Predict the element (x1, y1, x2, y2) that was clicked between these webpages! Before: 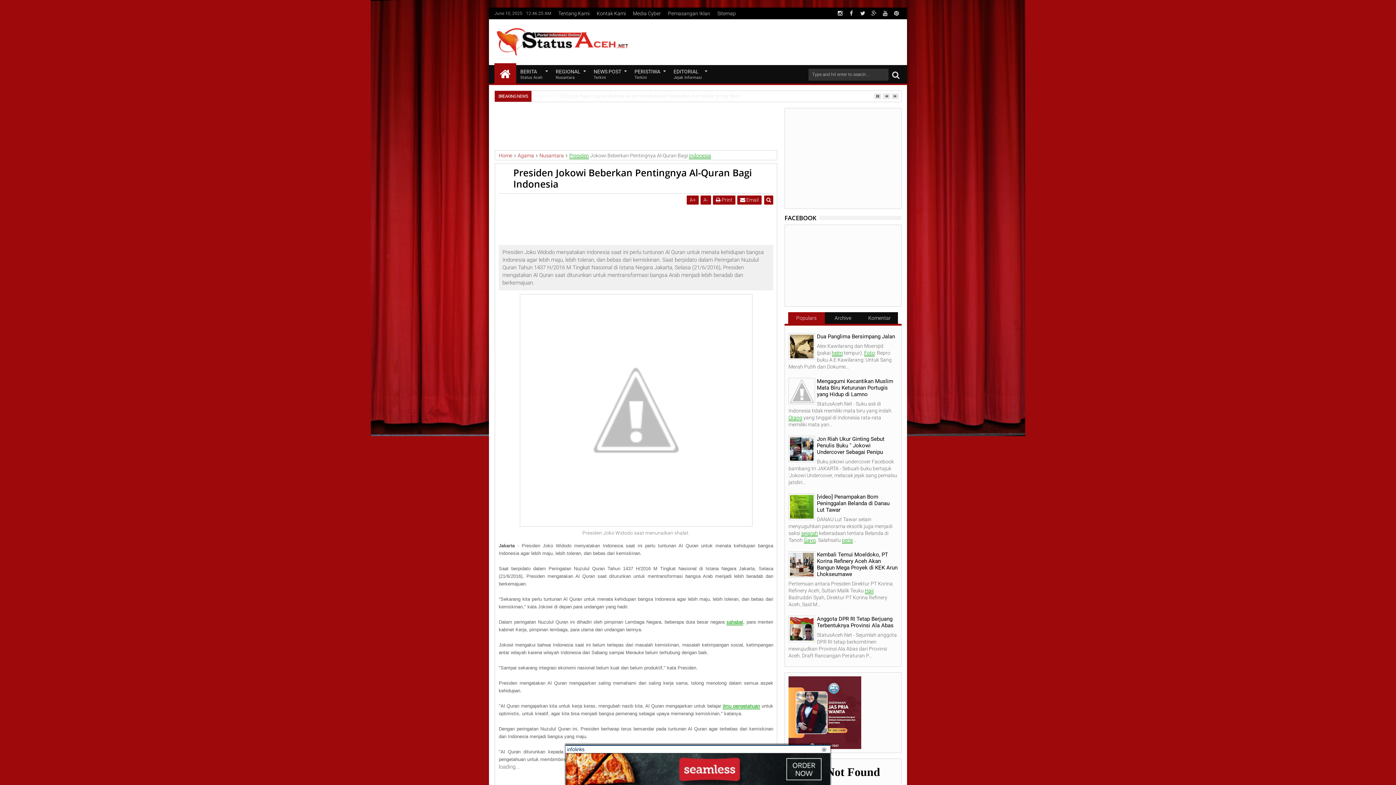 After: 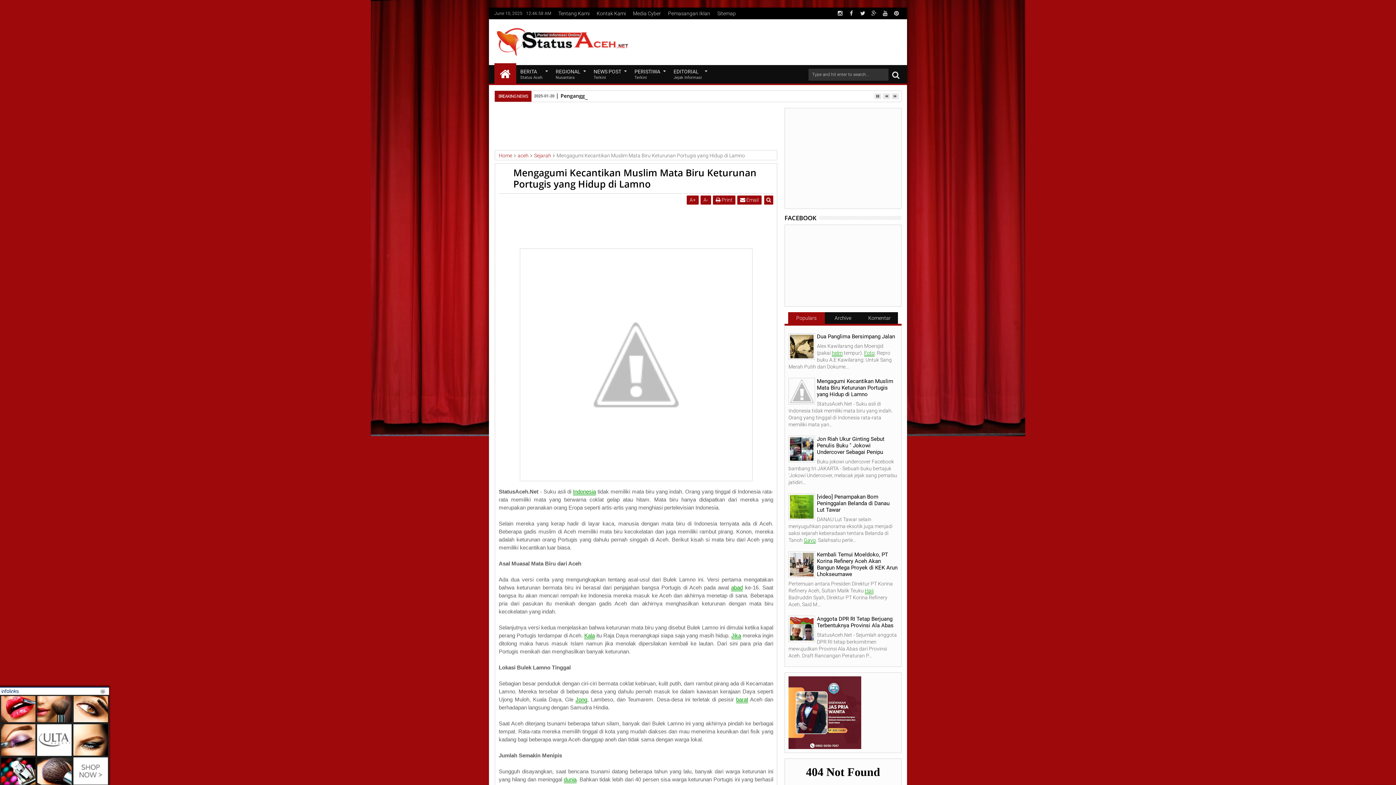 Action: label: Mengagumi Kecantikan Muslim Mata Biru Keturunan Portugis yang Hidup di Lamno bbox: (817, 378, 893, 397)